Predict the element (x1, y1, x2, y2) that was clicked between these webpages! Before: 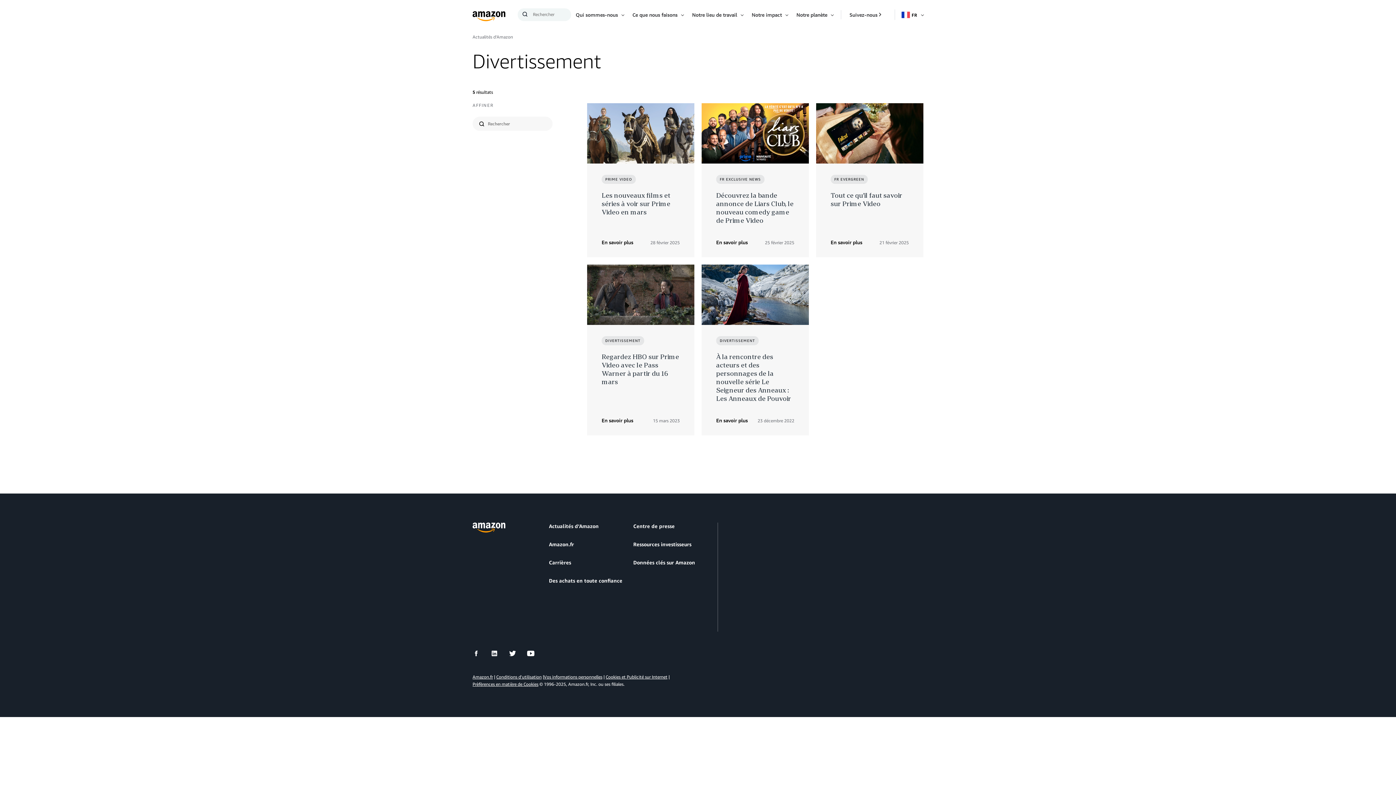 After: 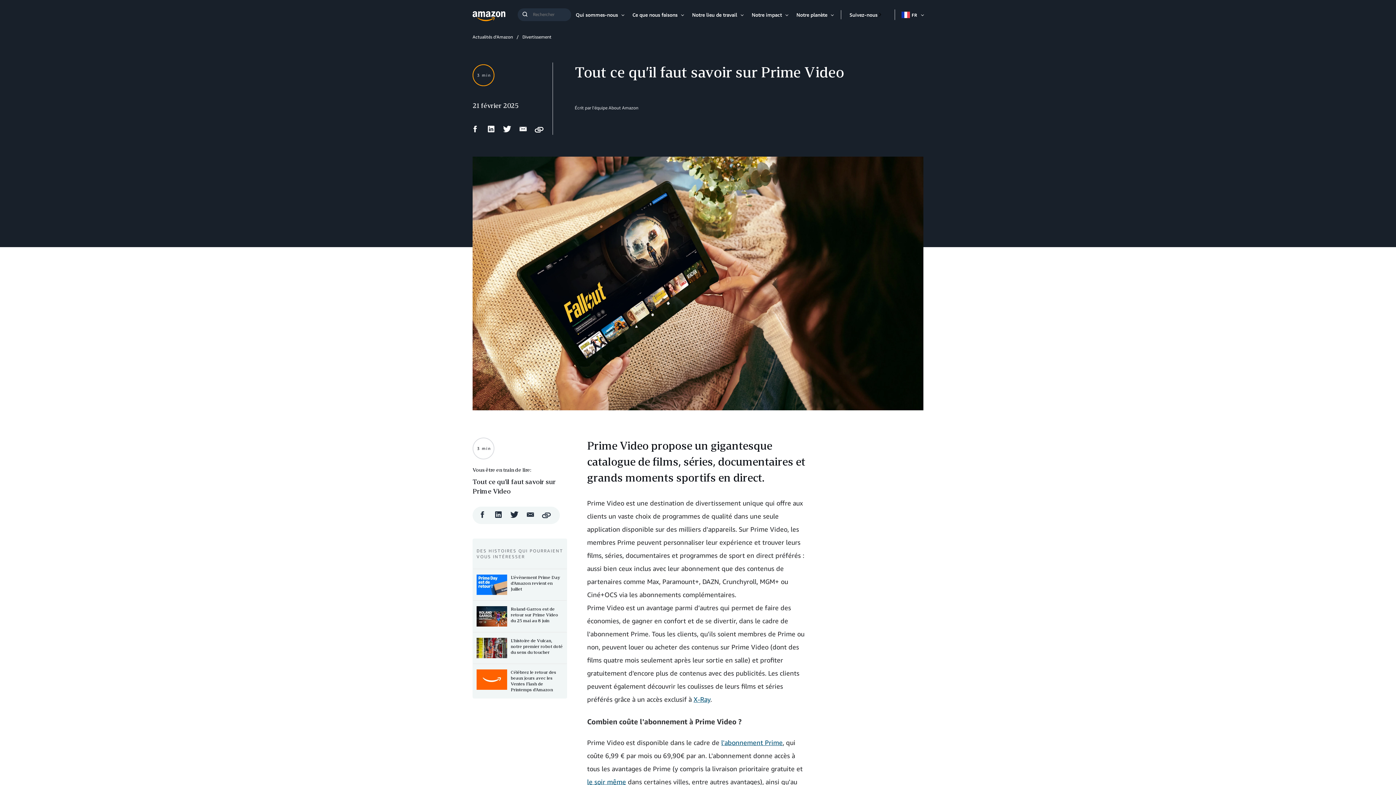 Action: bbox: (830, 191, 902, 207) label: Tout ce qu’il faut savoir sur Prime Video